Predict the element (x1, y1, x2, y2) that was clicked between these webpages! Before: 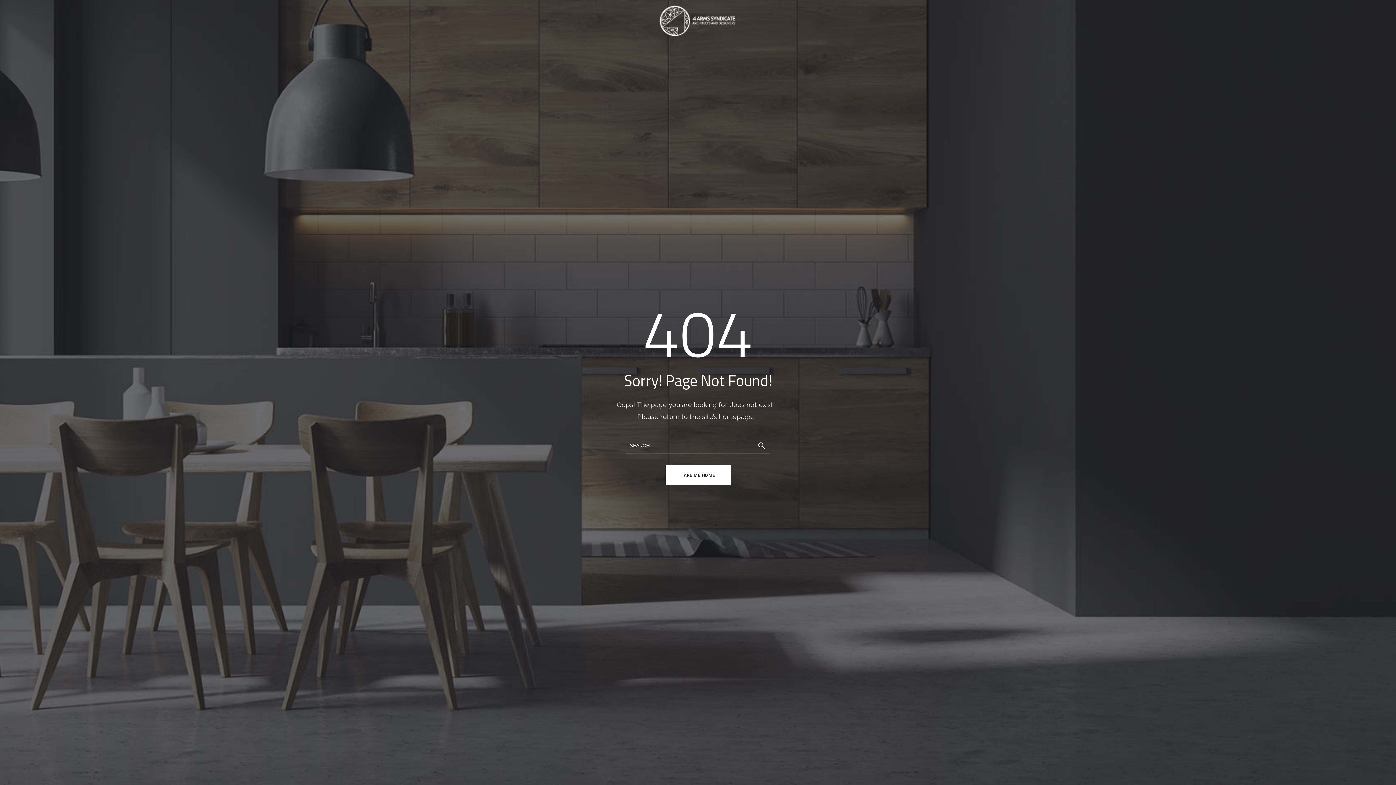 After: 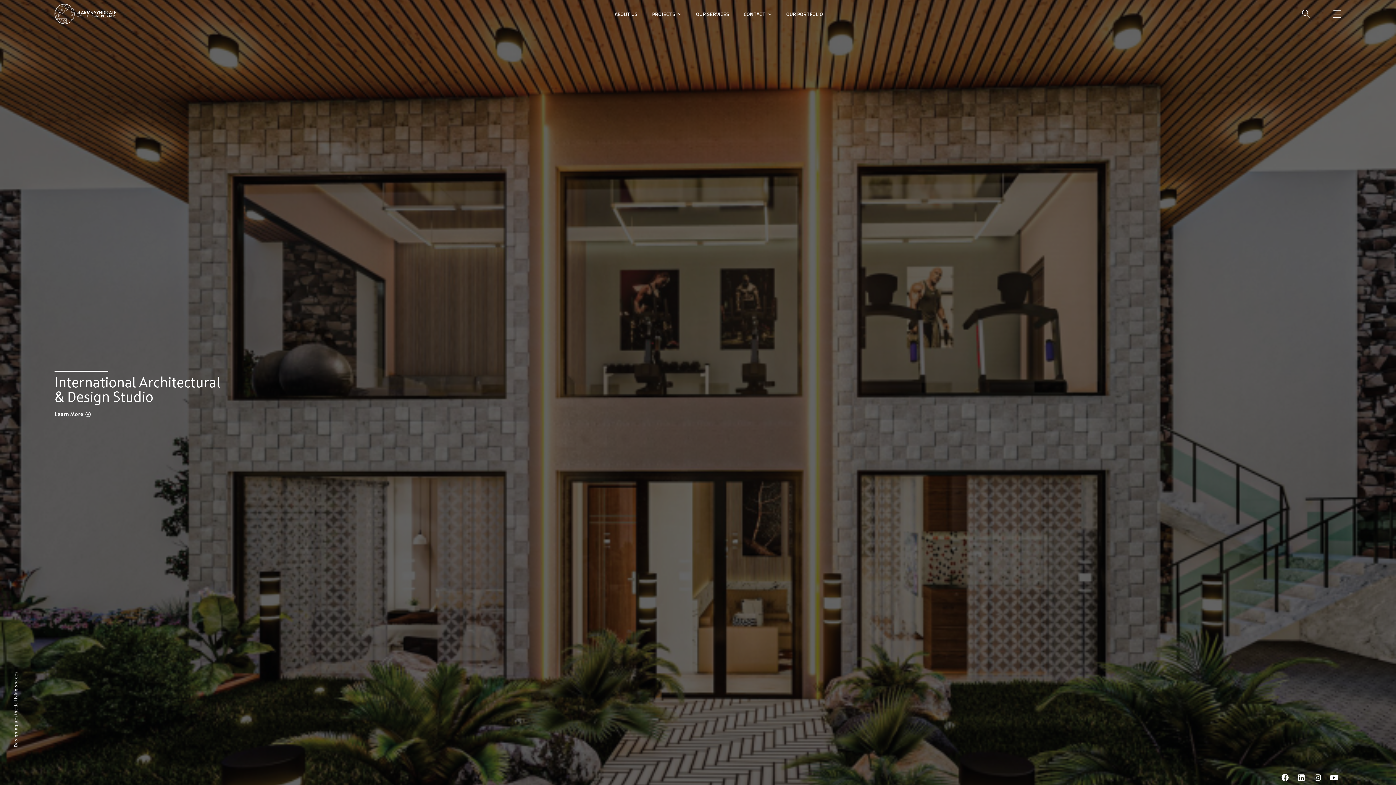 Action: label: TAKE ME HOME bbox: (665, 465, 730, 485)